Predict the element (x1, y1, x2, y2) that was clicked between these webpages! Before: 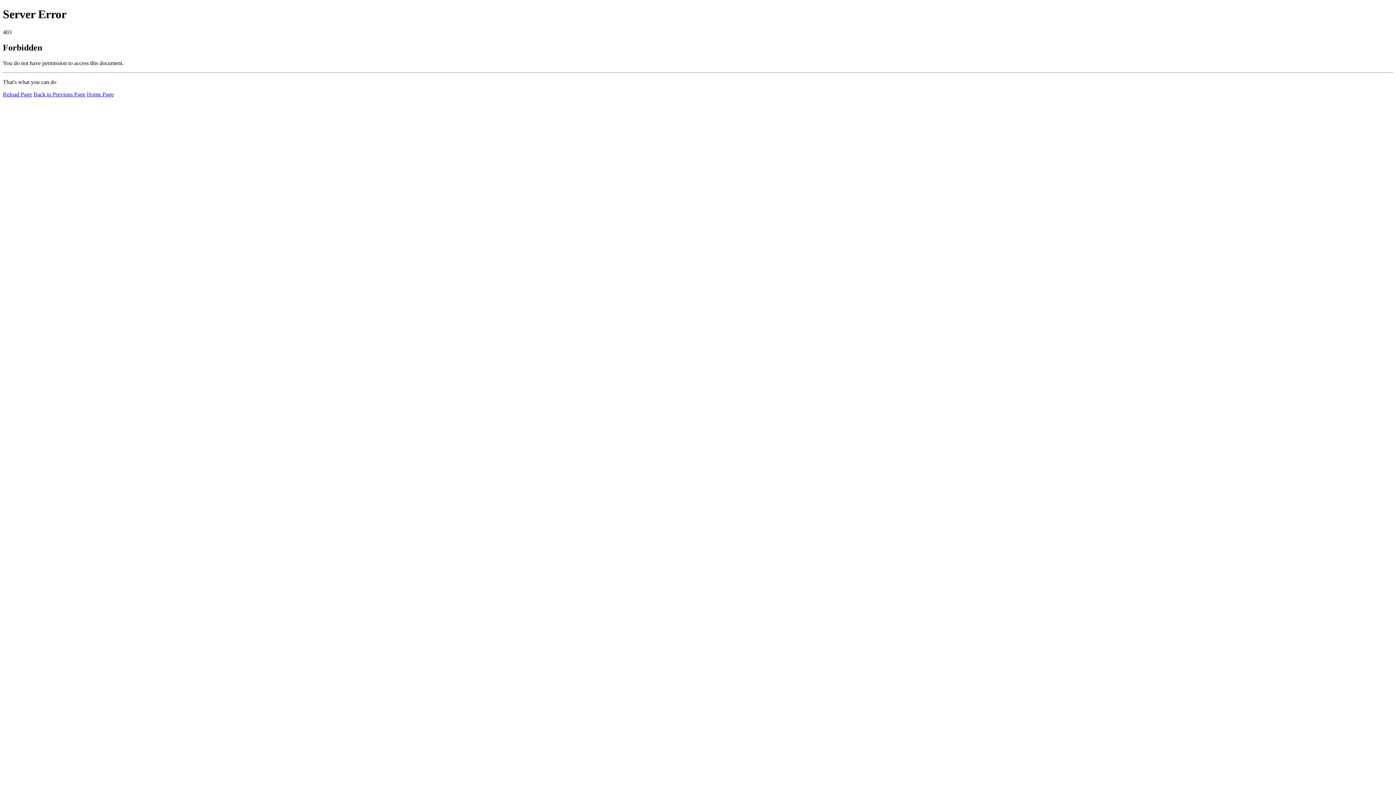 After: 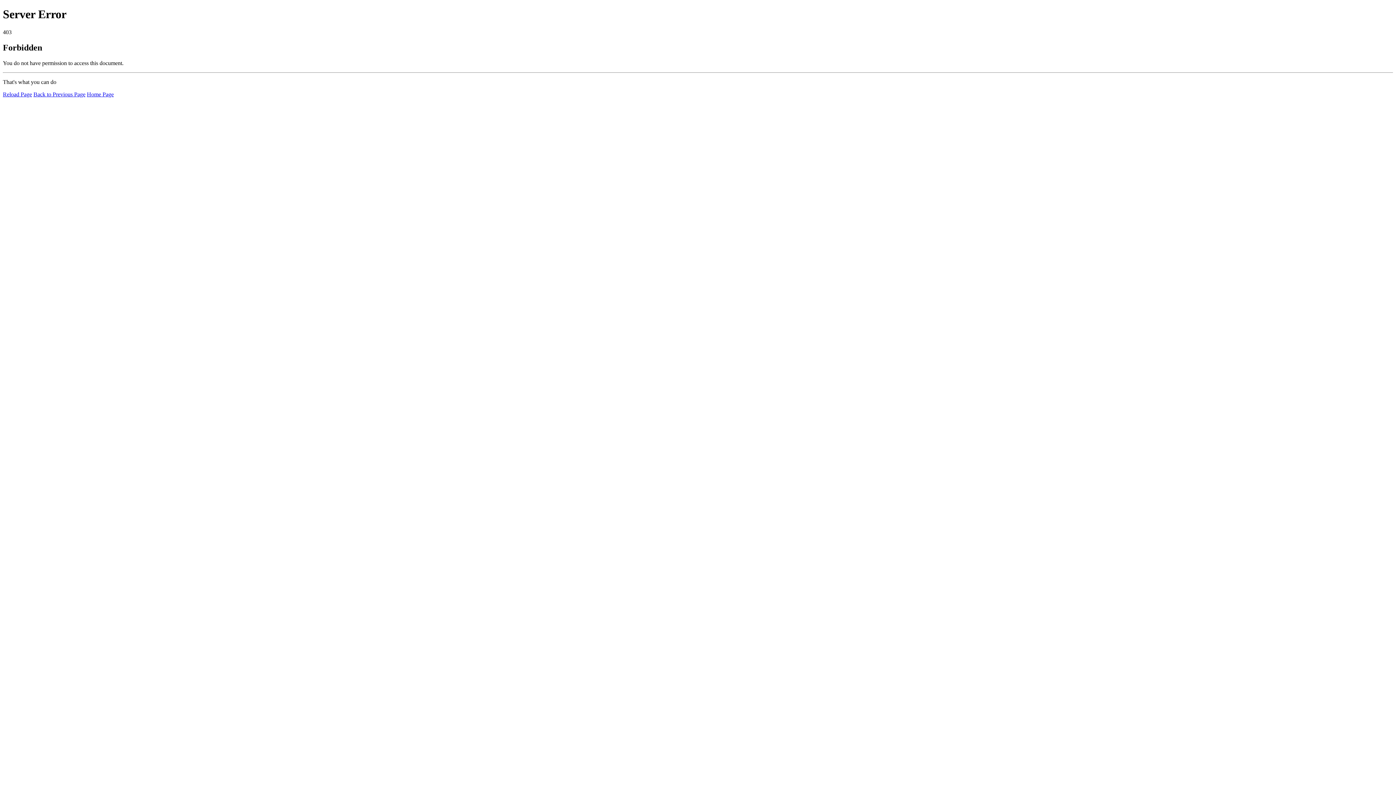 Action: bbox: (2, 91, 32, 97) label: Reload Page